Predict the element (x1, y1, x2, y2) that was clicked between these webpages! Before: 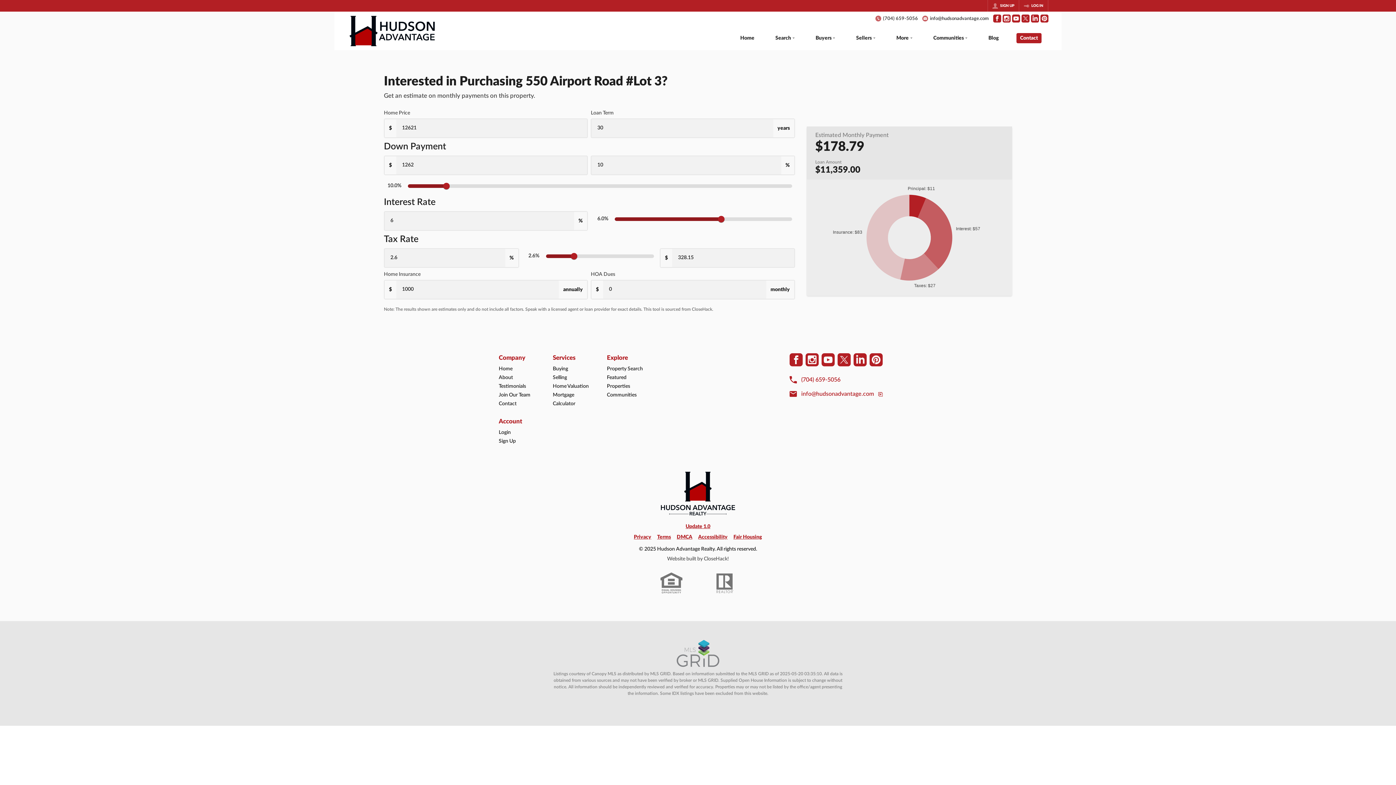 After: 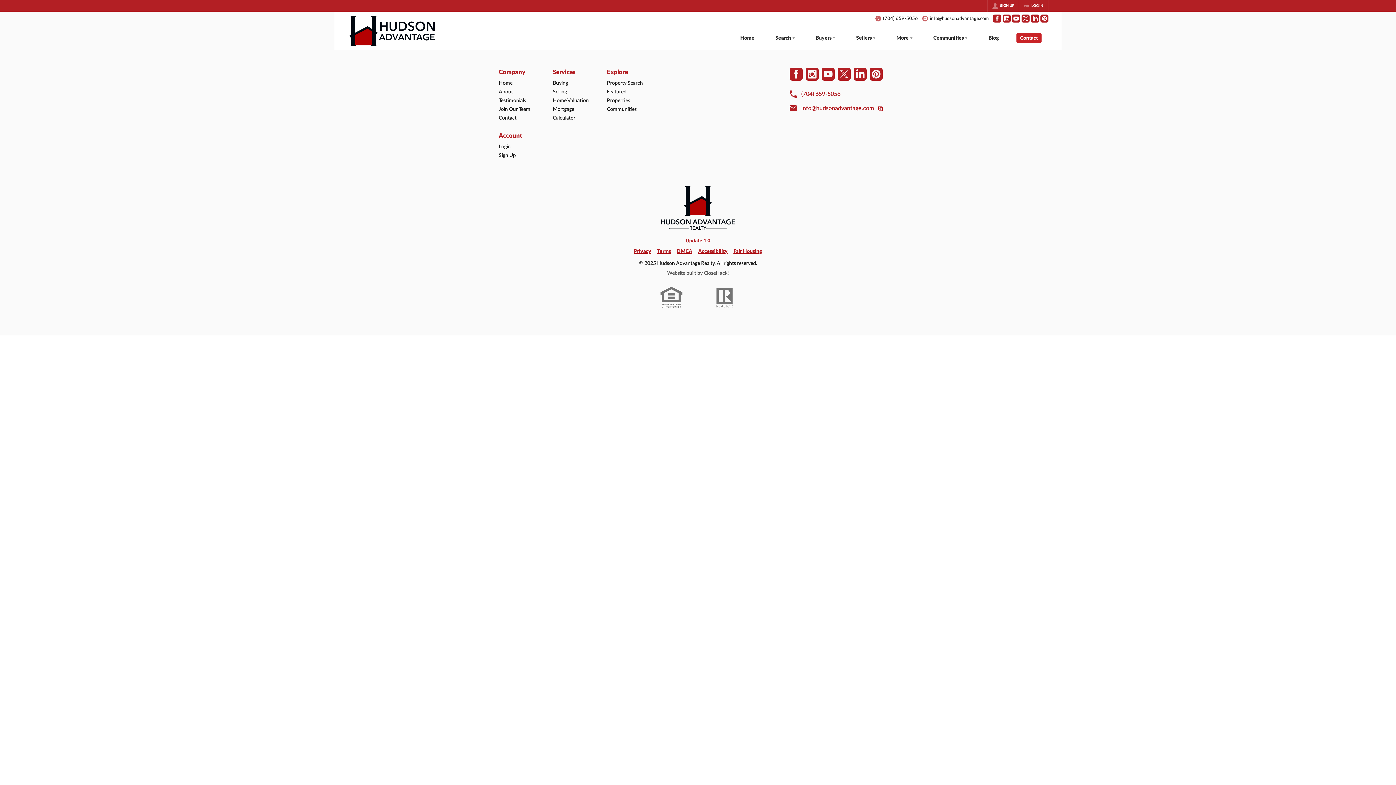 Action: bbox: (1009, 27, 1048, 50) label: Contact